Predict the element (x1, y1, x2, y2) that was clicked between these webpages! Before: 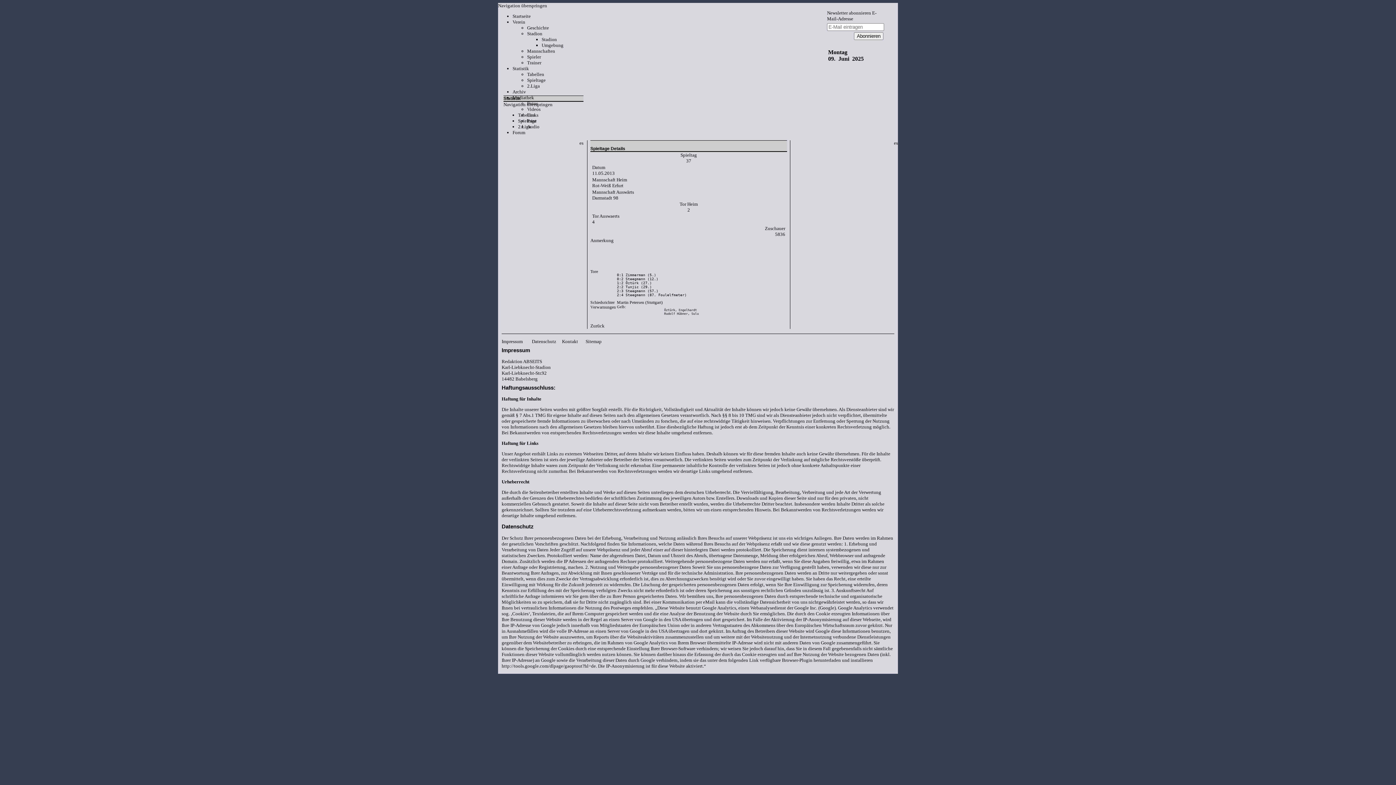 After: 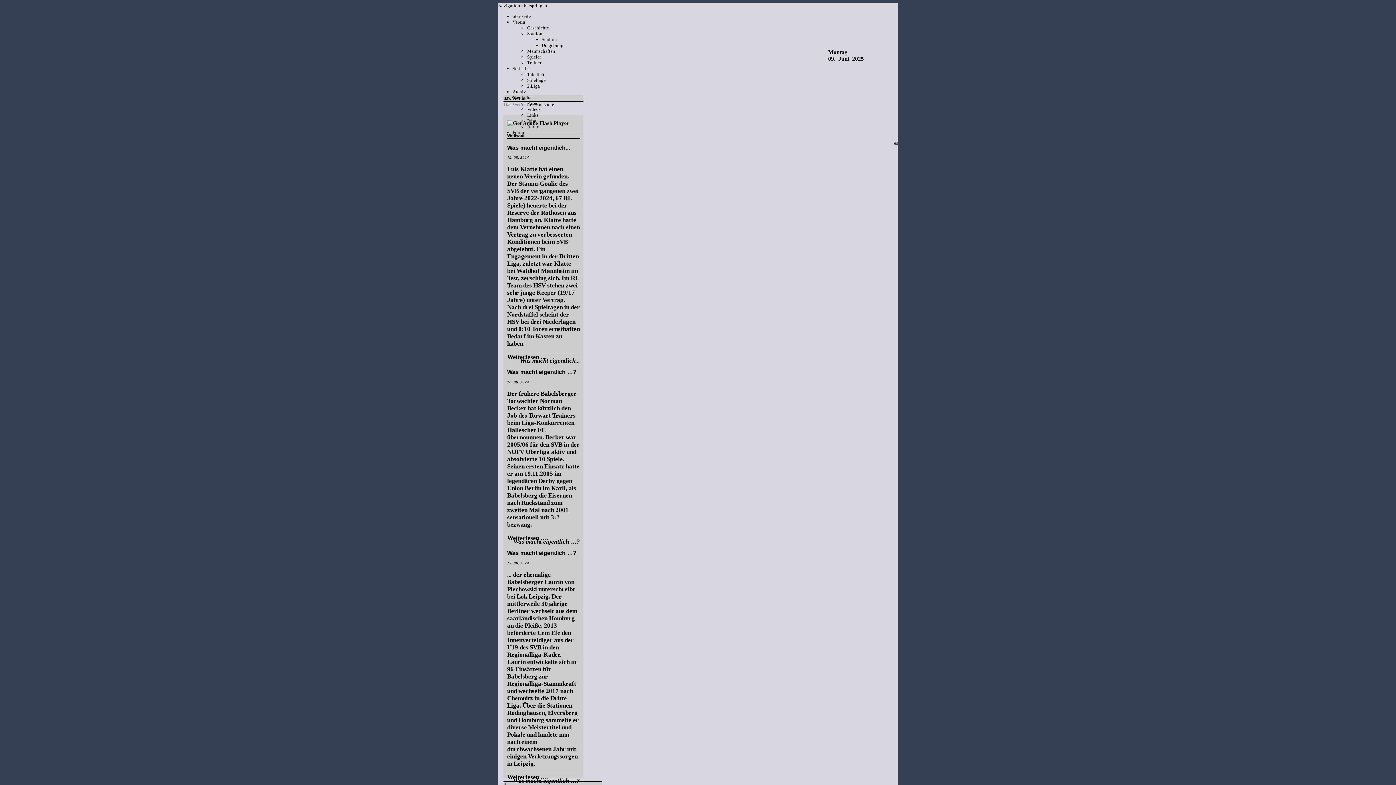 Action: bbox: (590, 323, 604, 328) label: Zurück